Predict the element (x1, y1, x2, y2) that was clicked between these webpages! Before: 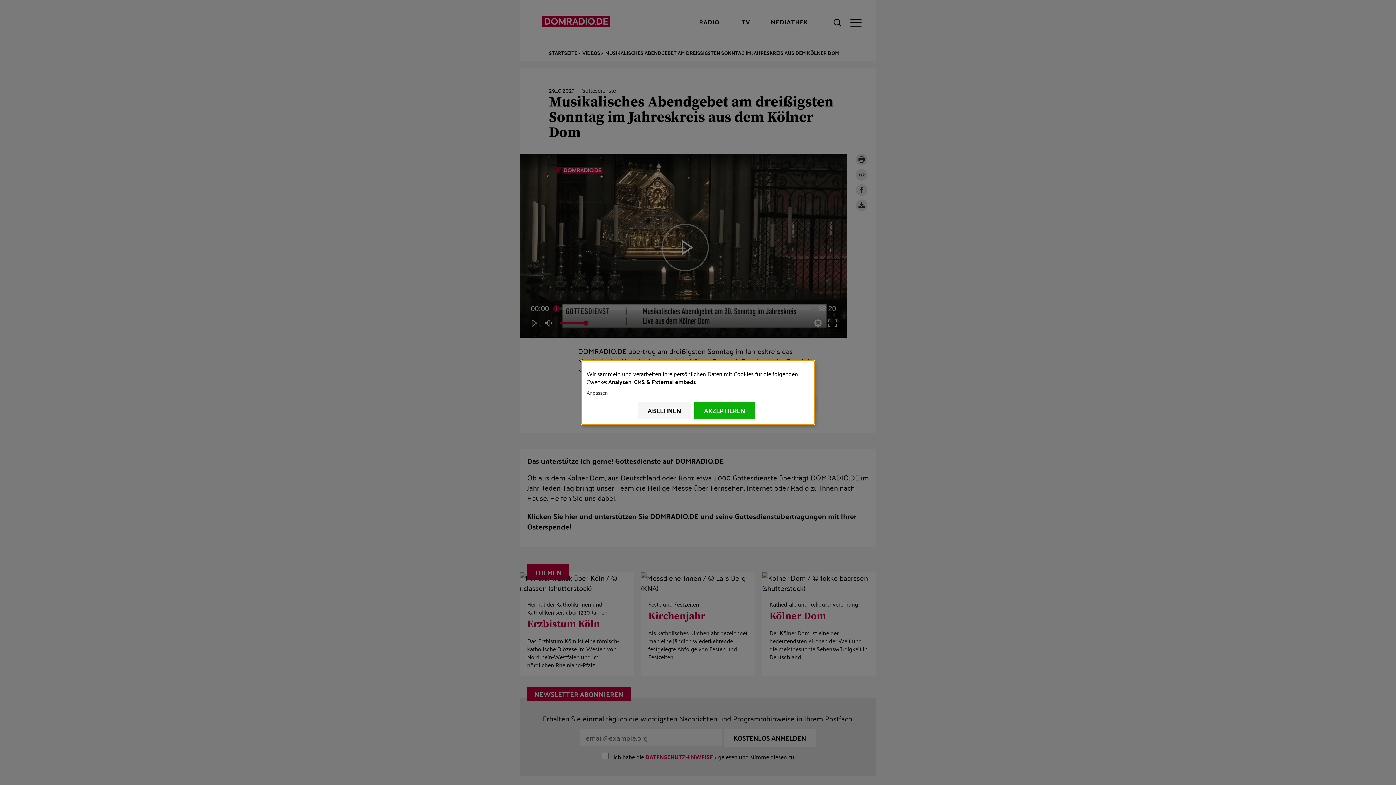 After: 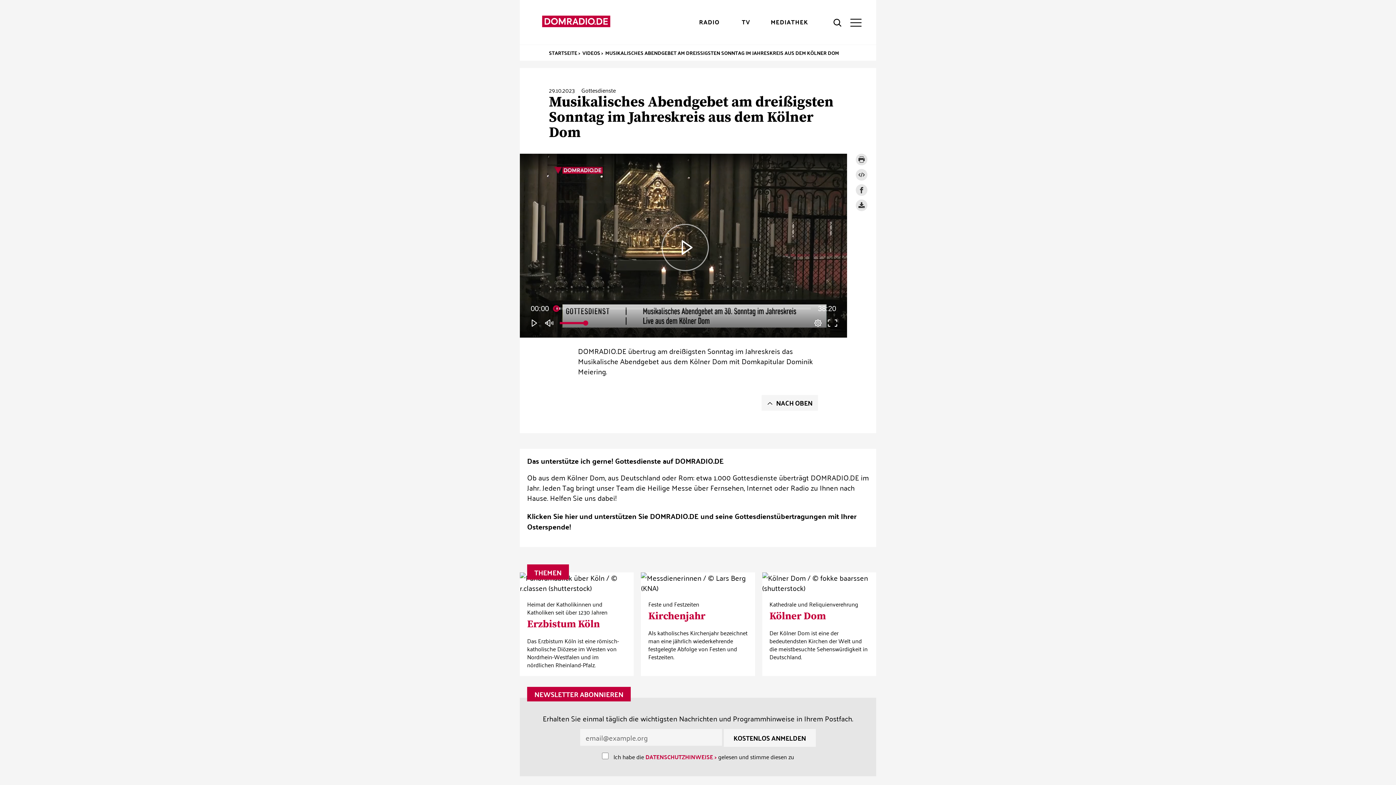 Action: label: ABLEHNEN bbox: (637, 401, 691, 419)